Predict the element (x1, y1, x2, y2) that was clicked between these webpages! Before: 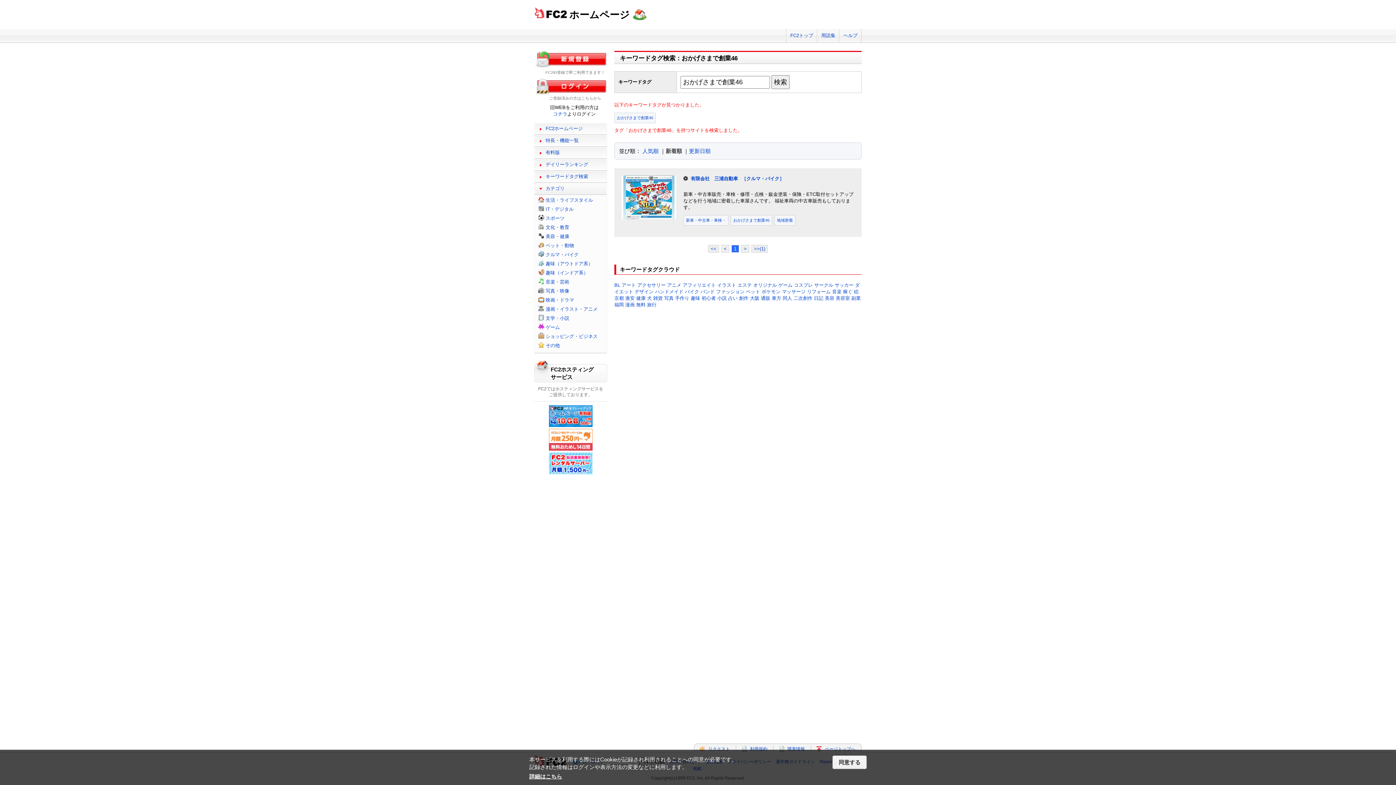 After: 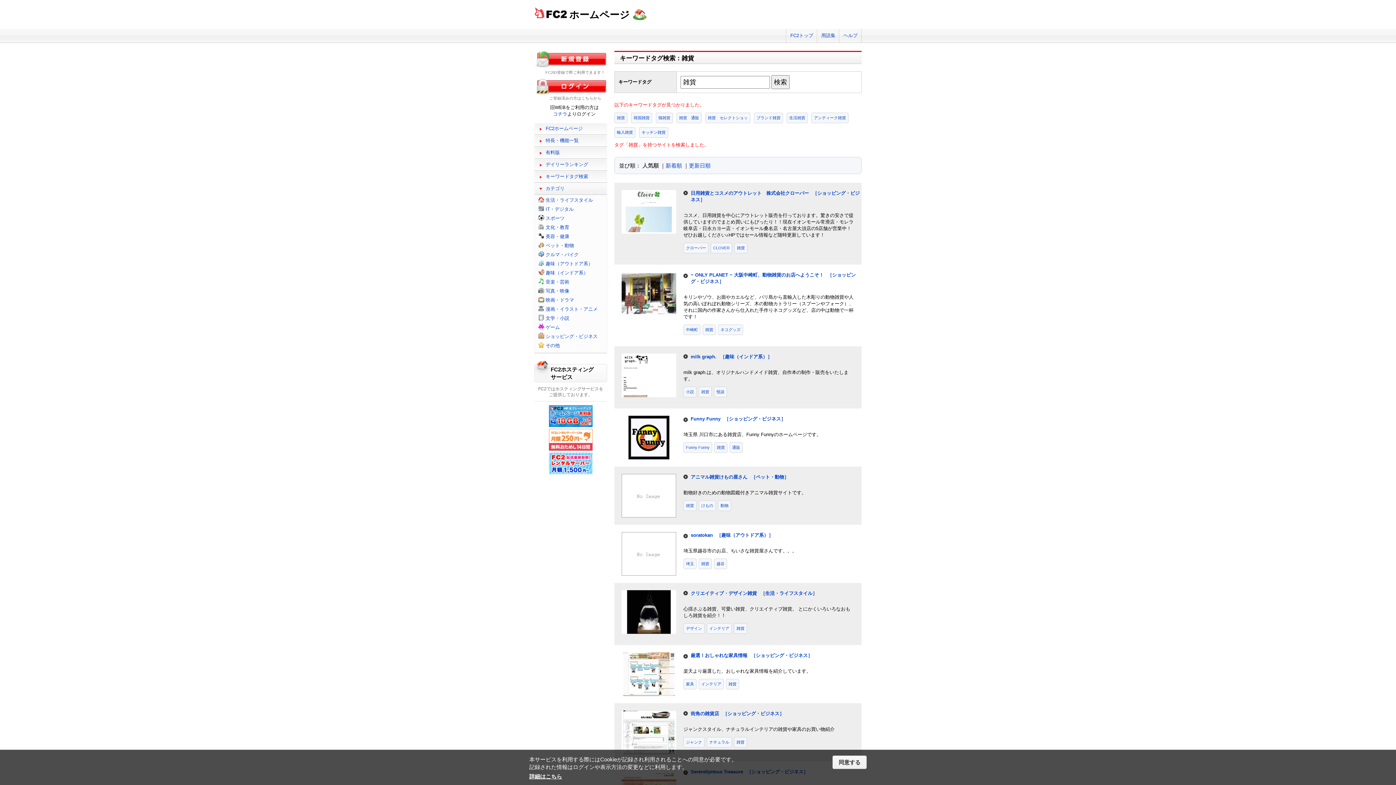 Action: label: 雑貨 bbox: (653, 295, 662, 301)